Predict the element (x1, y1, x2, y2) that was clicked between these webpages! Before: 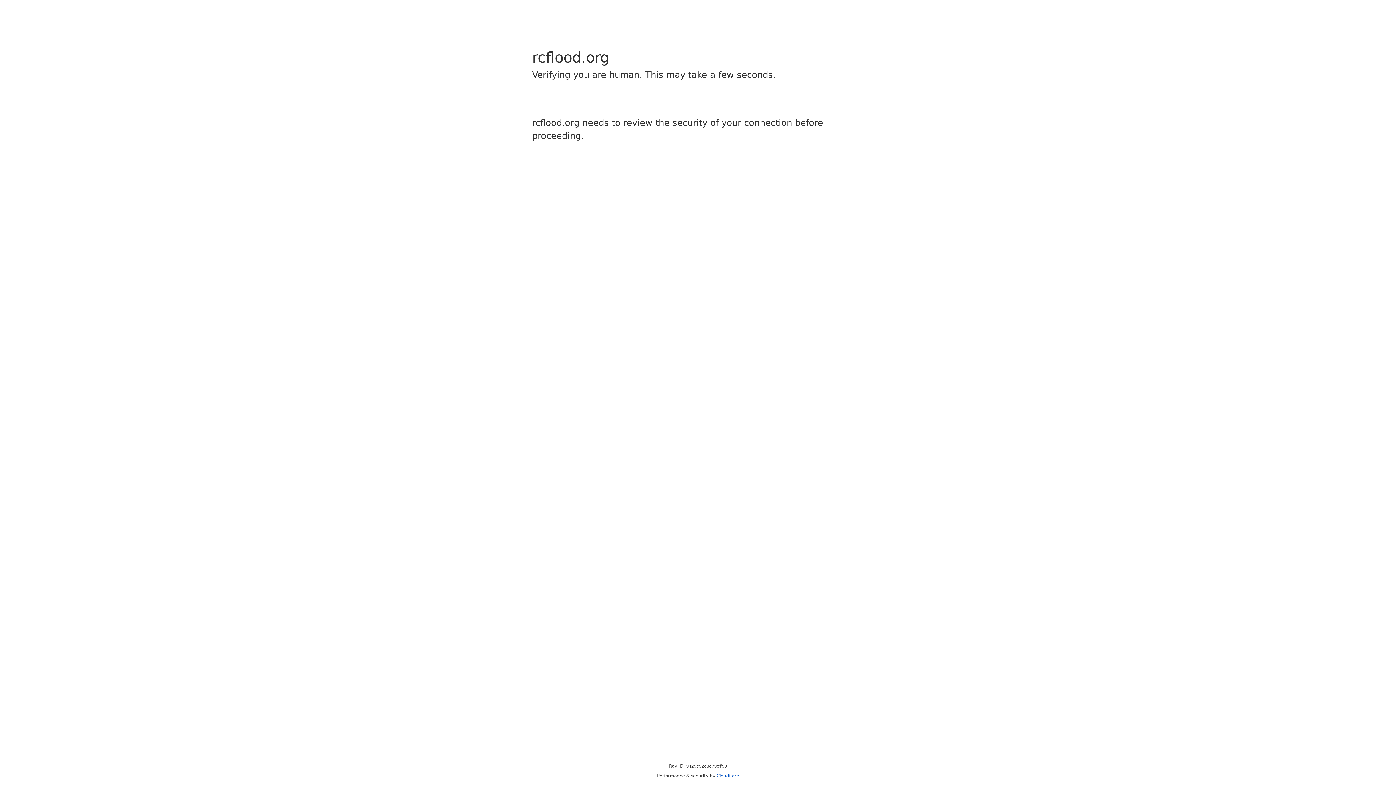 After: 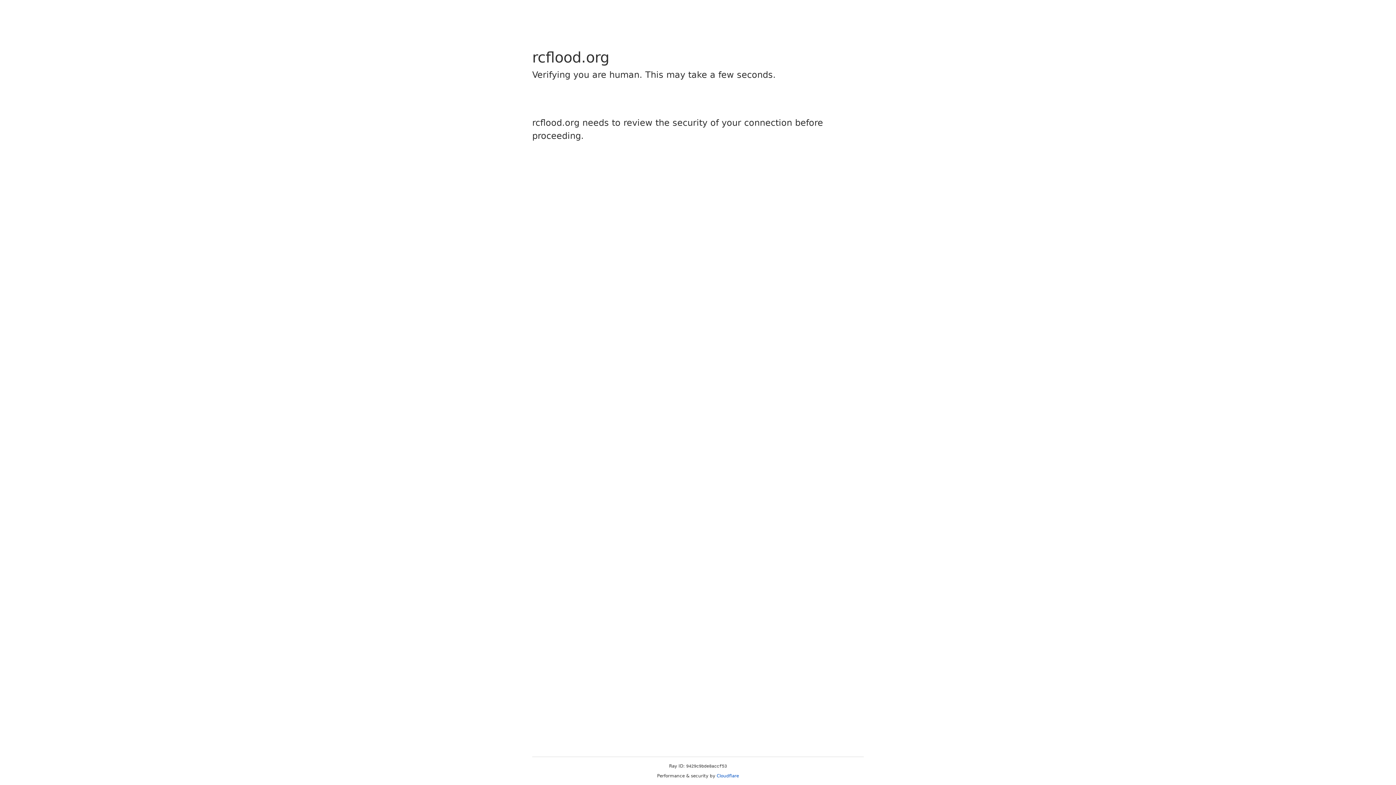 Action: bbox: (716, 773, 739, 778) label: Cloudflare